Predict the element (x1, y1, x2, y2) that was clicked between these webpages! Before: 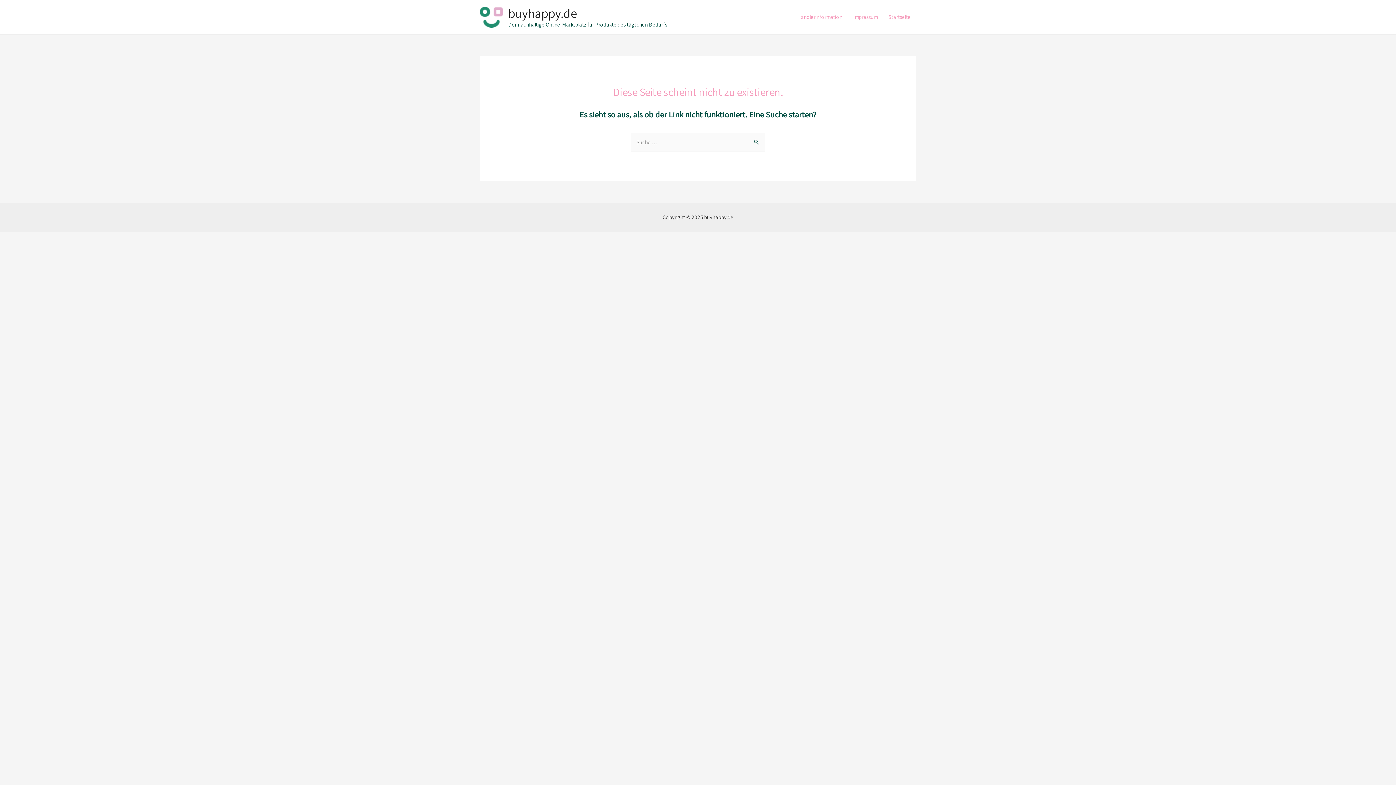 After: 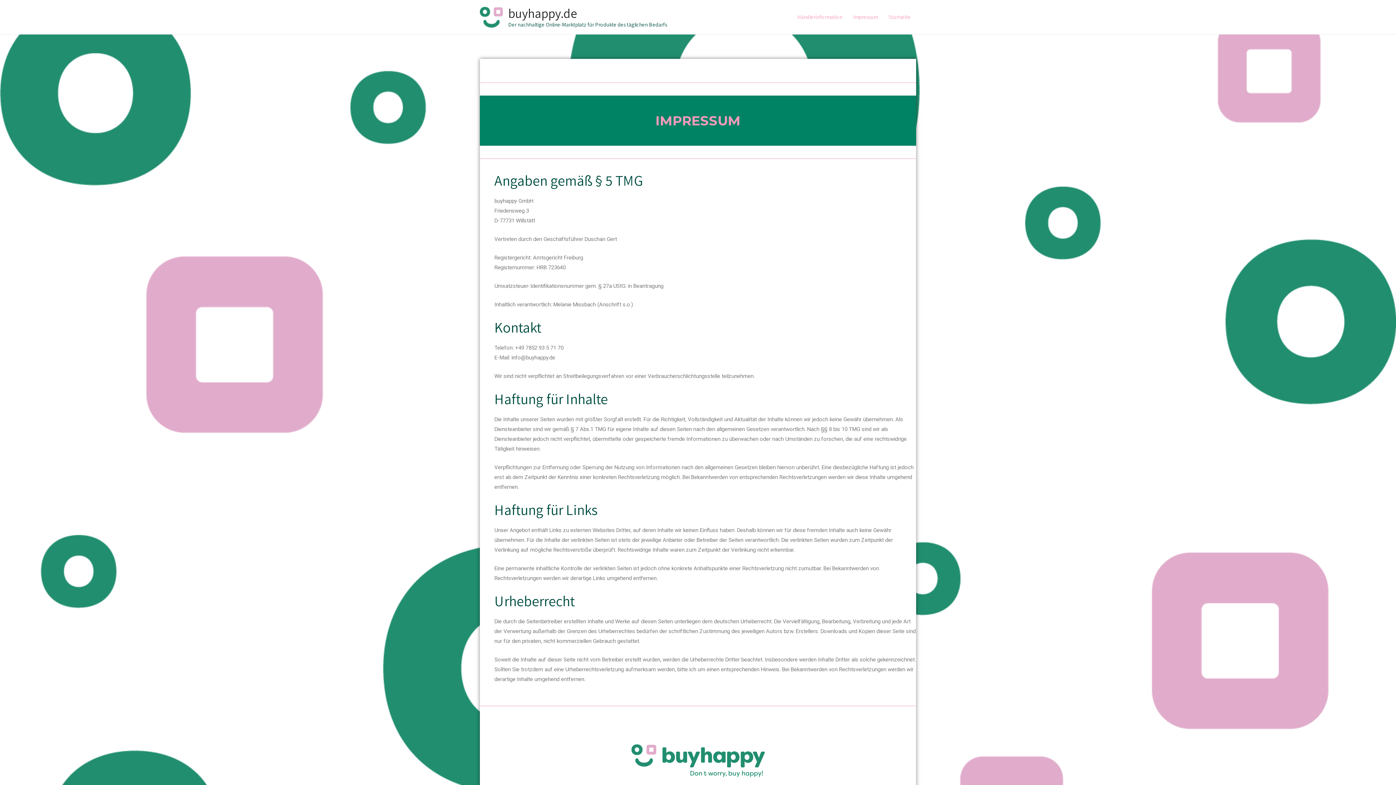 Action: bbox: (848, 4, 883, 29) label: Impressum